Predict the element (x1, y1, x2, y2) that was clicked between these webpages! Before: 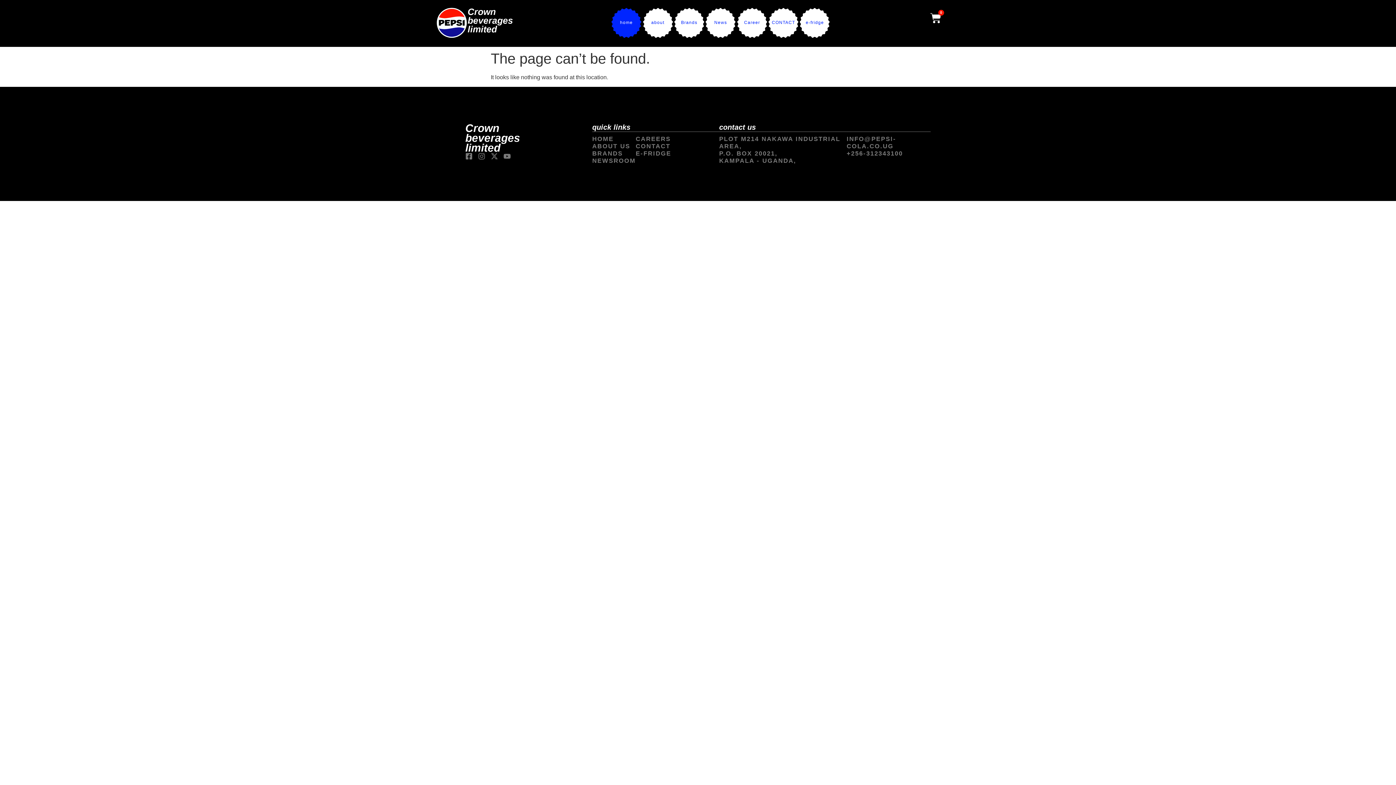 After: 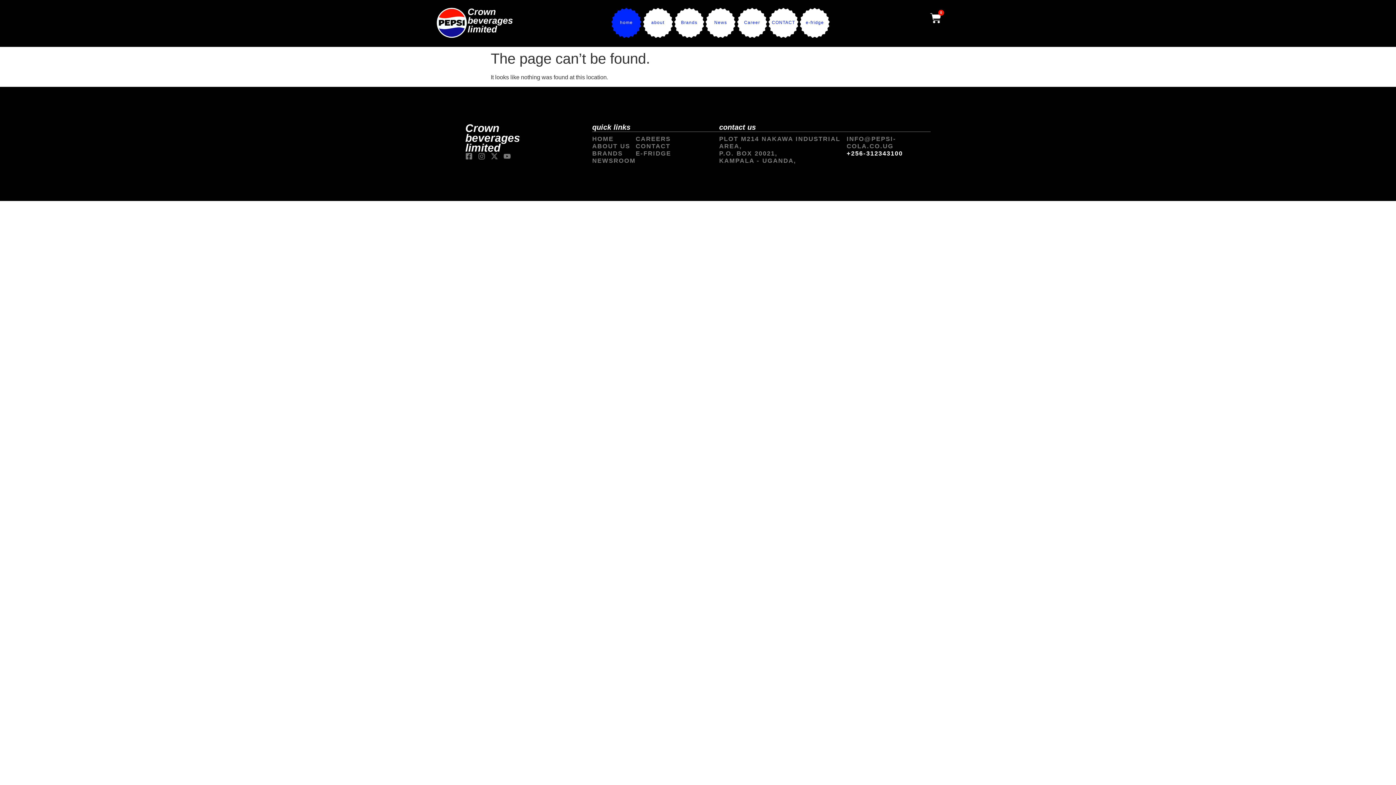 Action: bbox: (846, 150, 930, 157) label: +256-312343100